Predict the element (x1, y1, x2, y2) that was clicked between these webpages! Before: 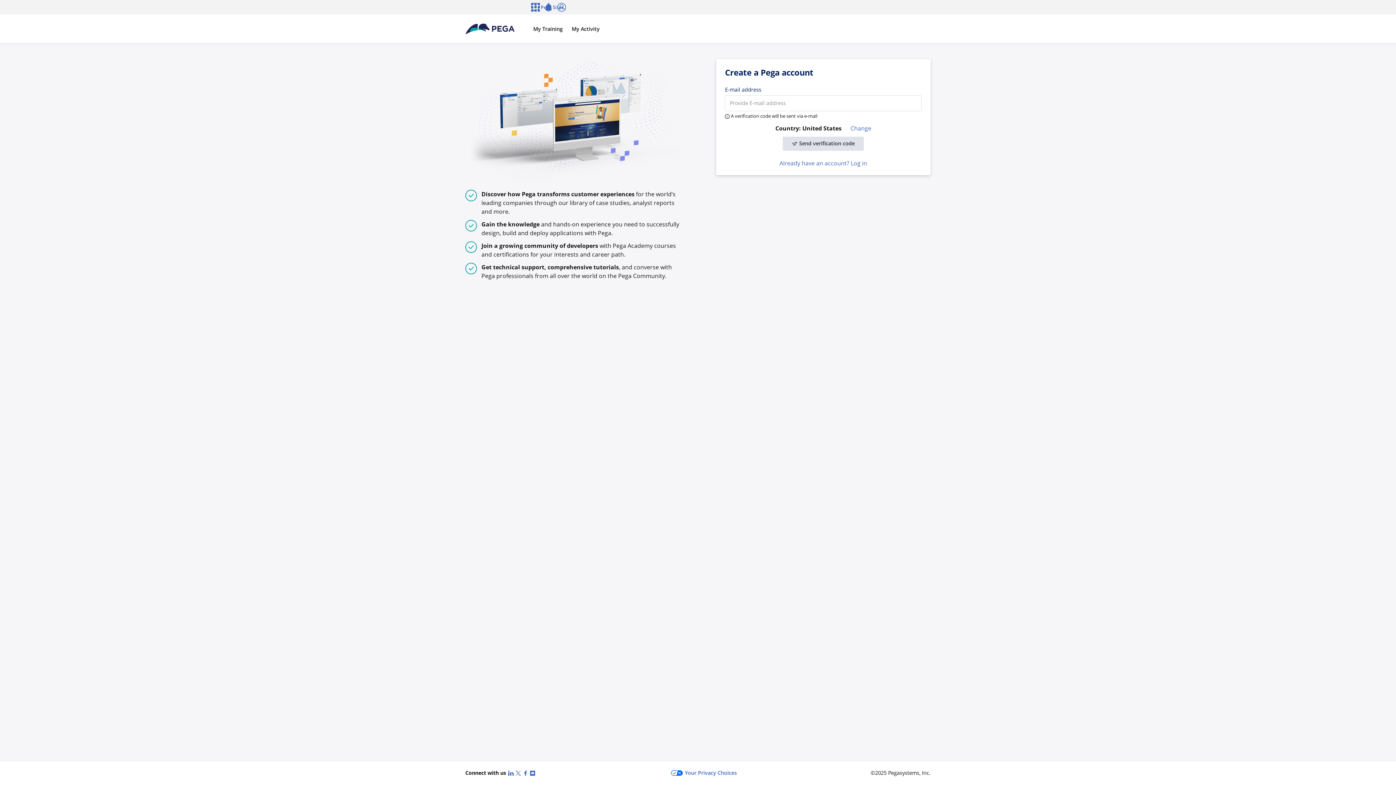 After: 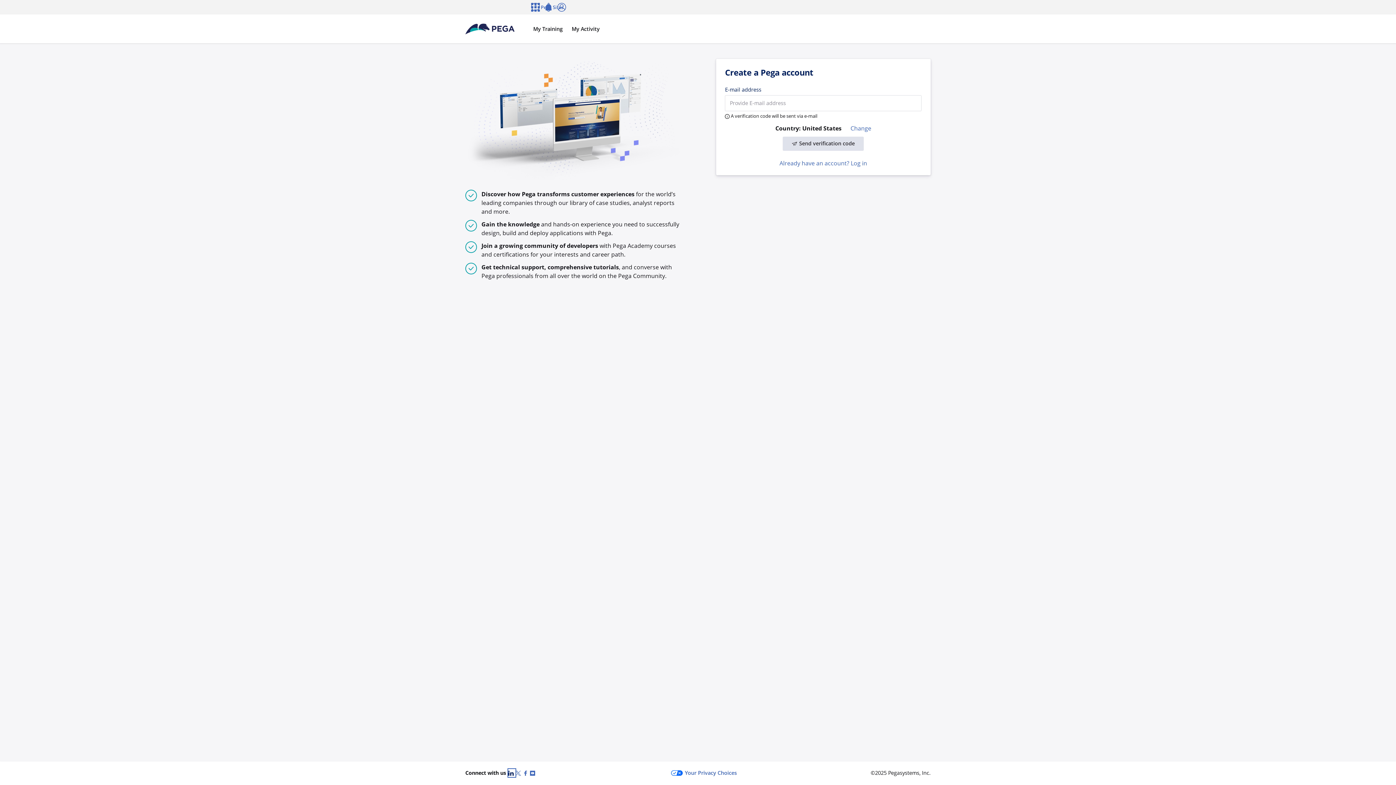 Action: bbox: (508, 769, 515, 777) label: LinkedIn